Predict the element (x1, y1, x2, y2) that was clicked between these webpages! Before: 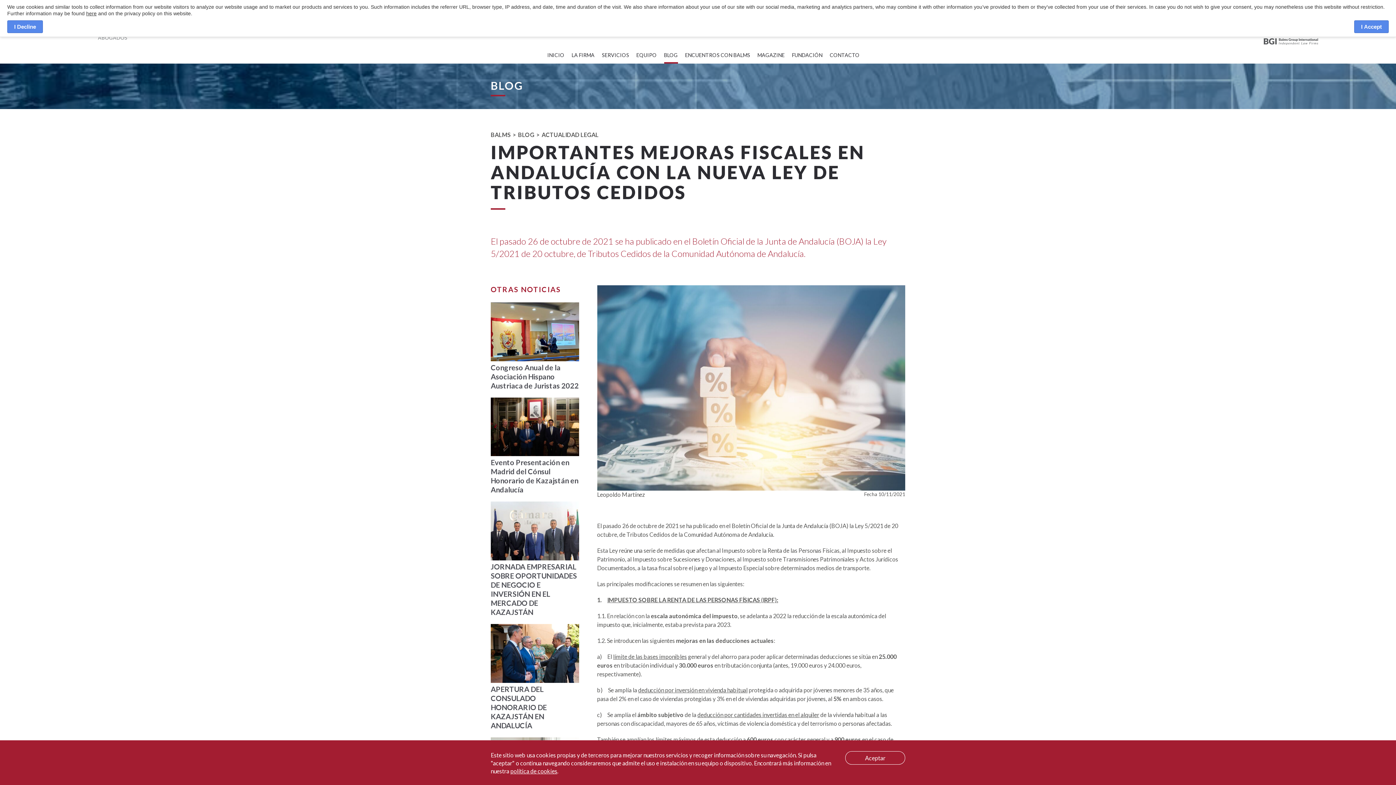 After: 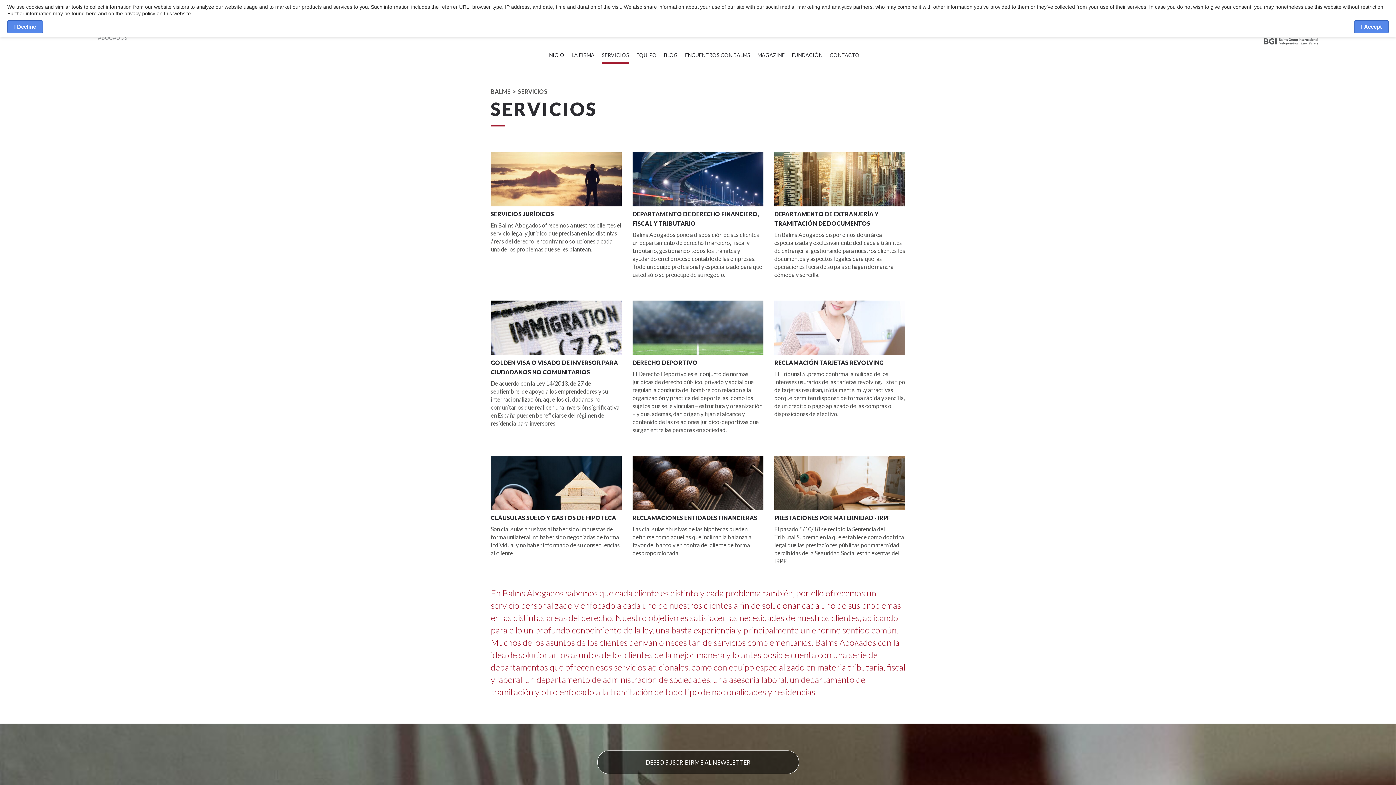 Action: bbox: (602, 52, 629, 62) label: SERVICIOS